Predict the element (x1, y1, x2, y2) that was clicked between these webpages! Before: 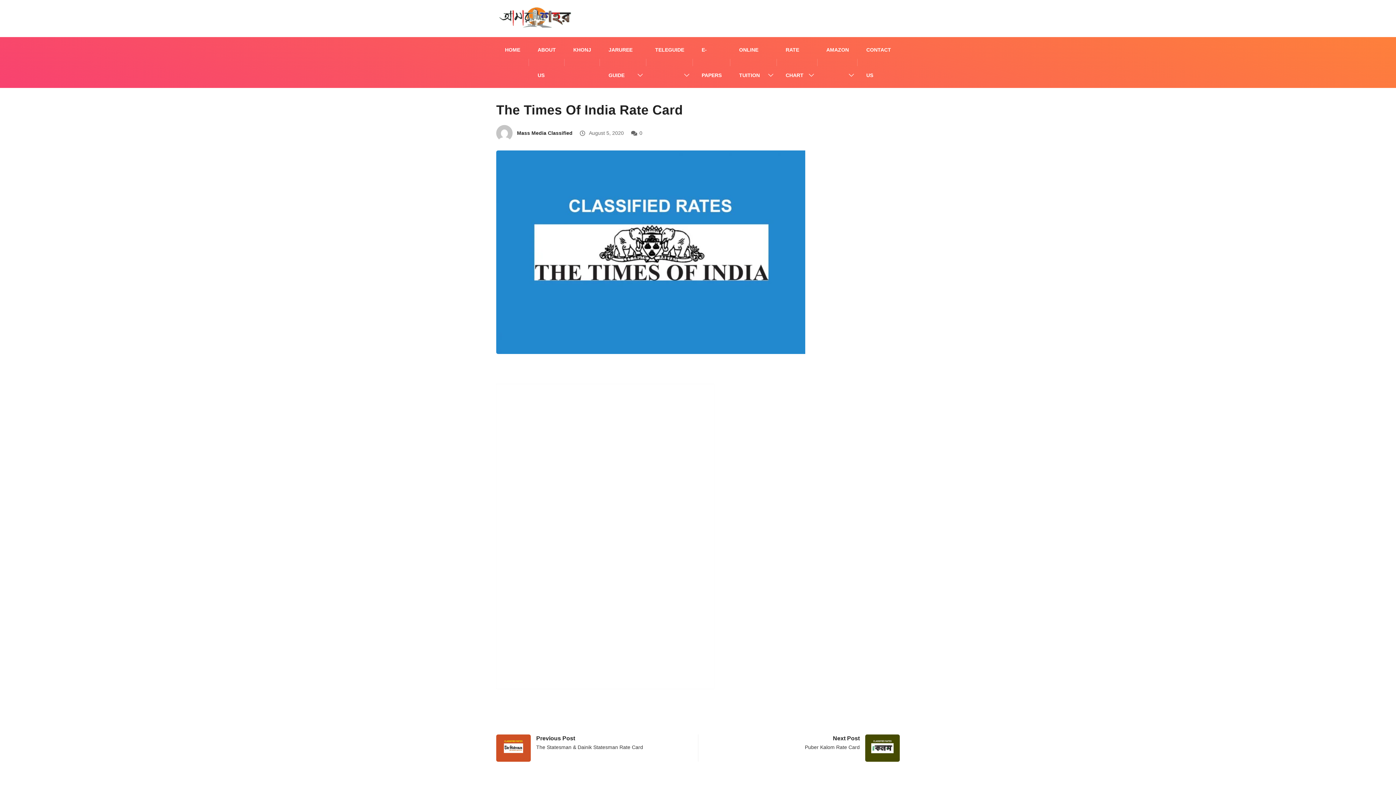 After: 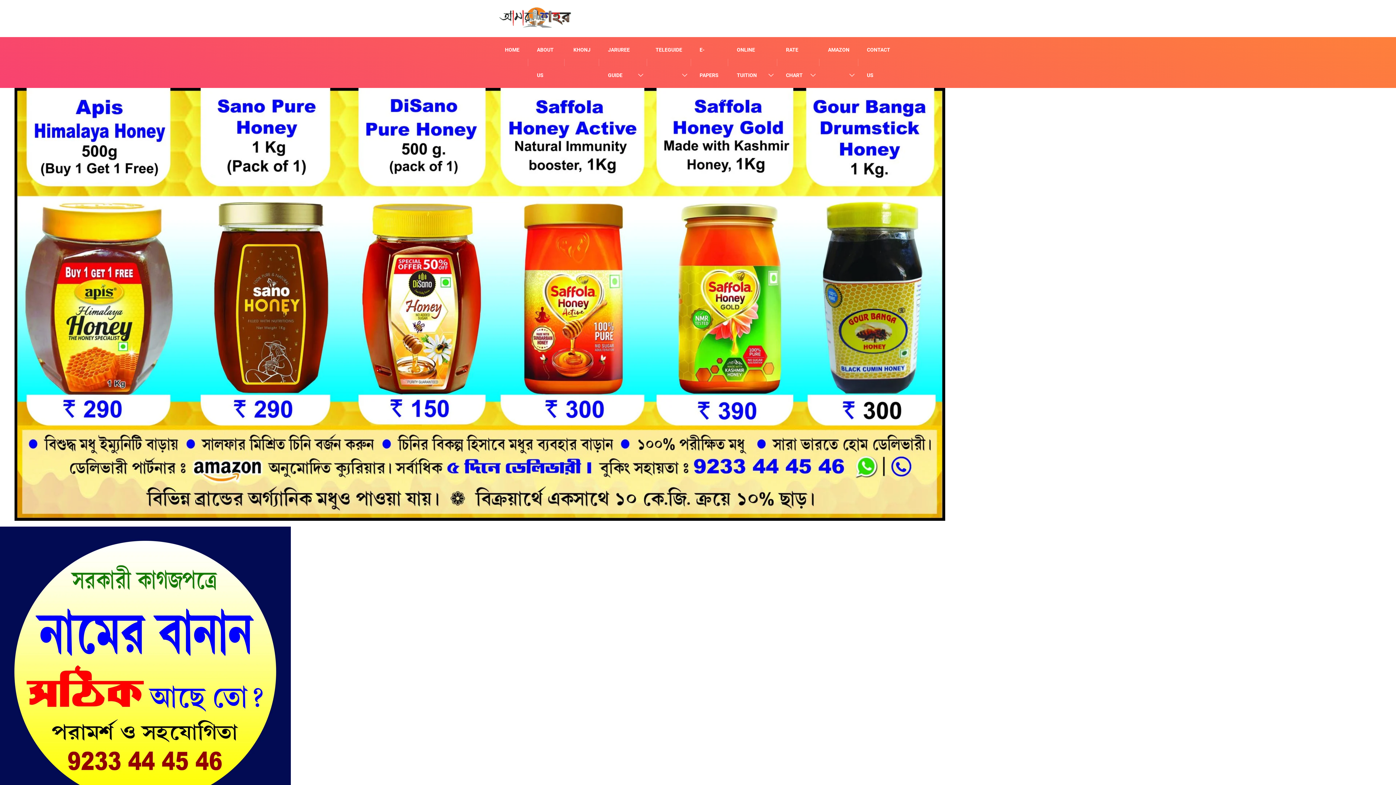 Action: bbox: (496, 7, 576, 27)